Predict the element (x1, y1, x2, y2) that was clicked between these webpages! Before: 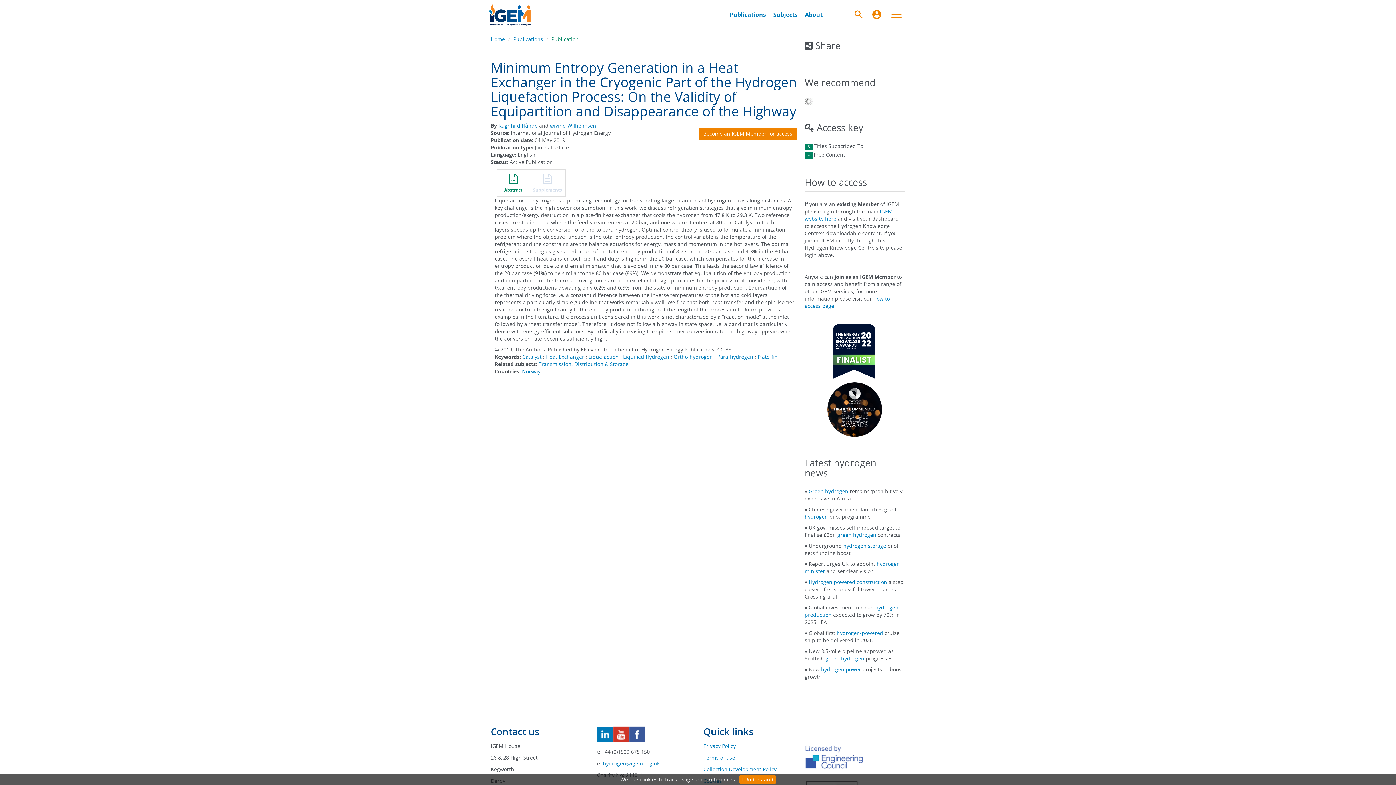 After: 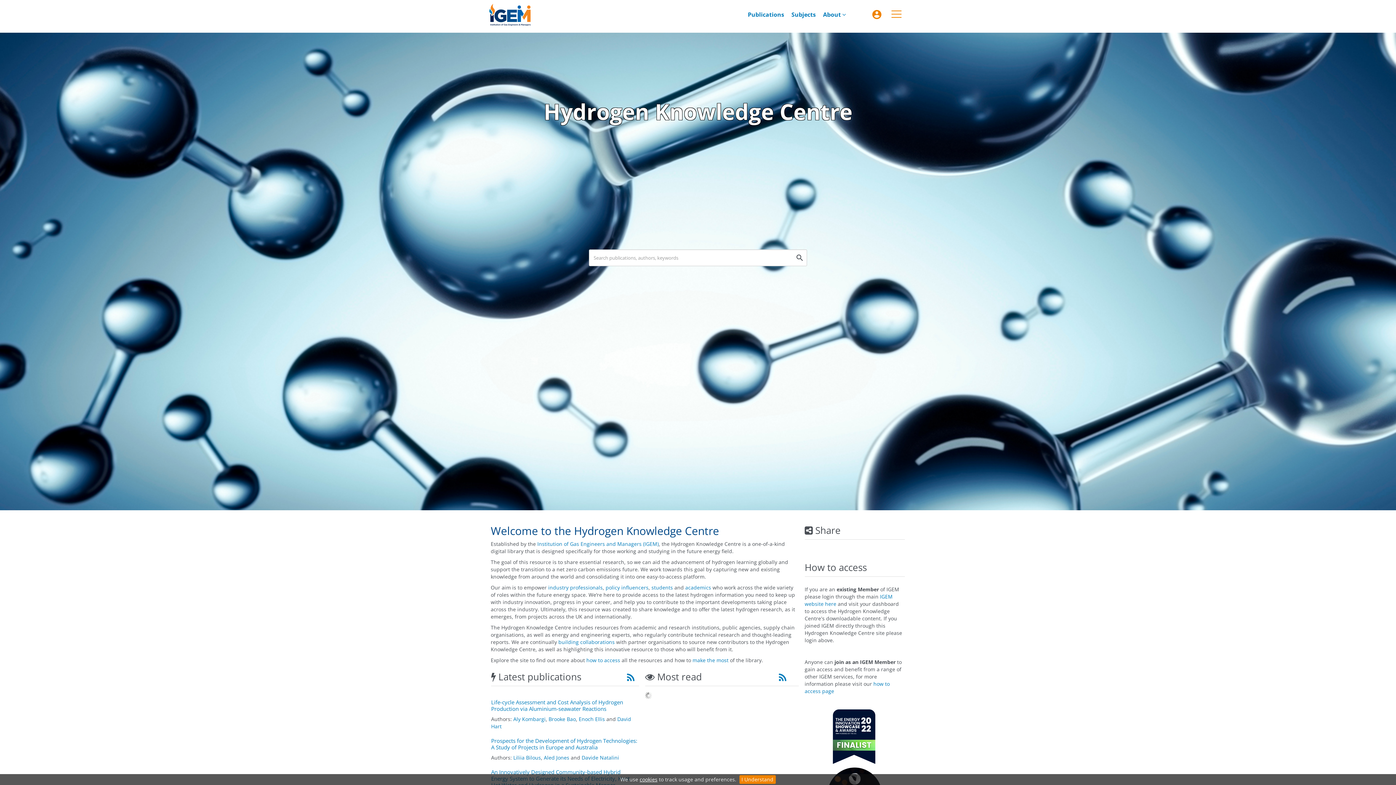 Action: bbox: (487, 1, 532, 27)